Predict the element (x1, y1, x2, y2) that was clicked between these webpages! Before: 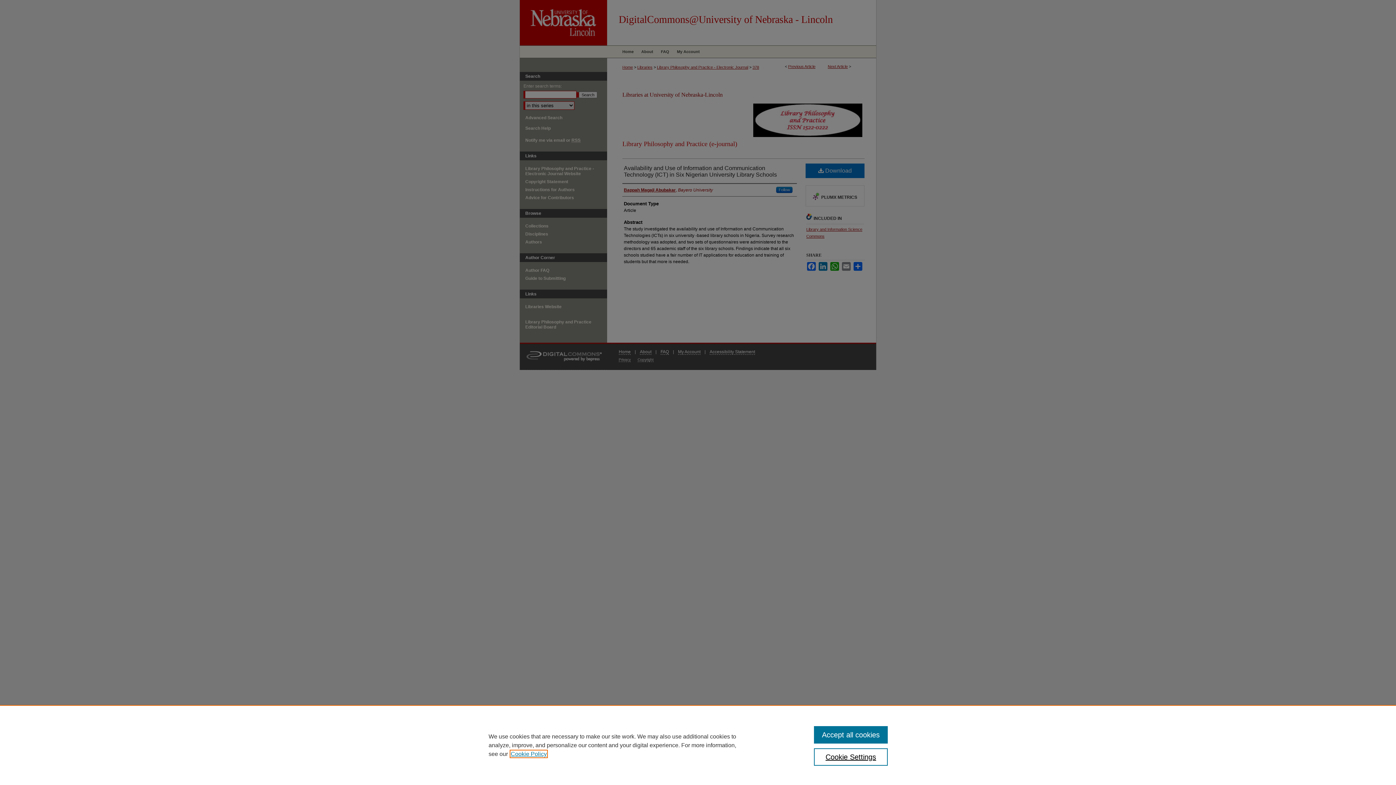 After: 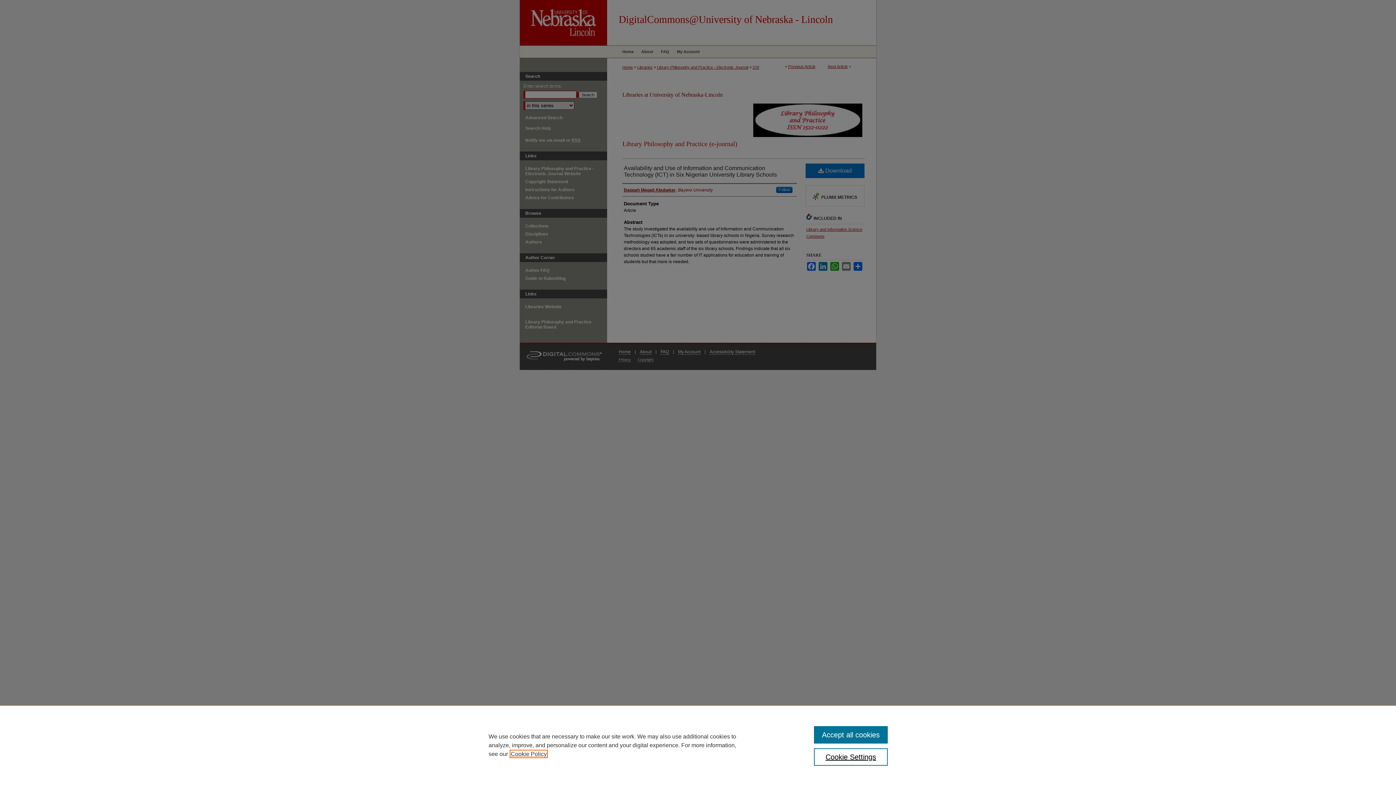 Action: bbox: (510, 751, 546, 757) label: , opens in a new tab